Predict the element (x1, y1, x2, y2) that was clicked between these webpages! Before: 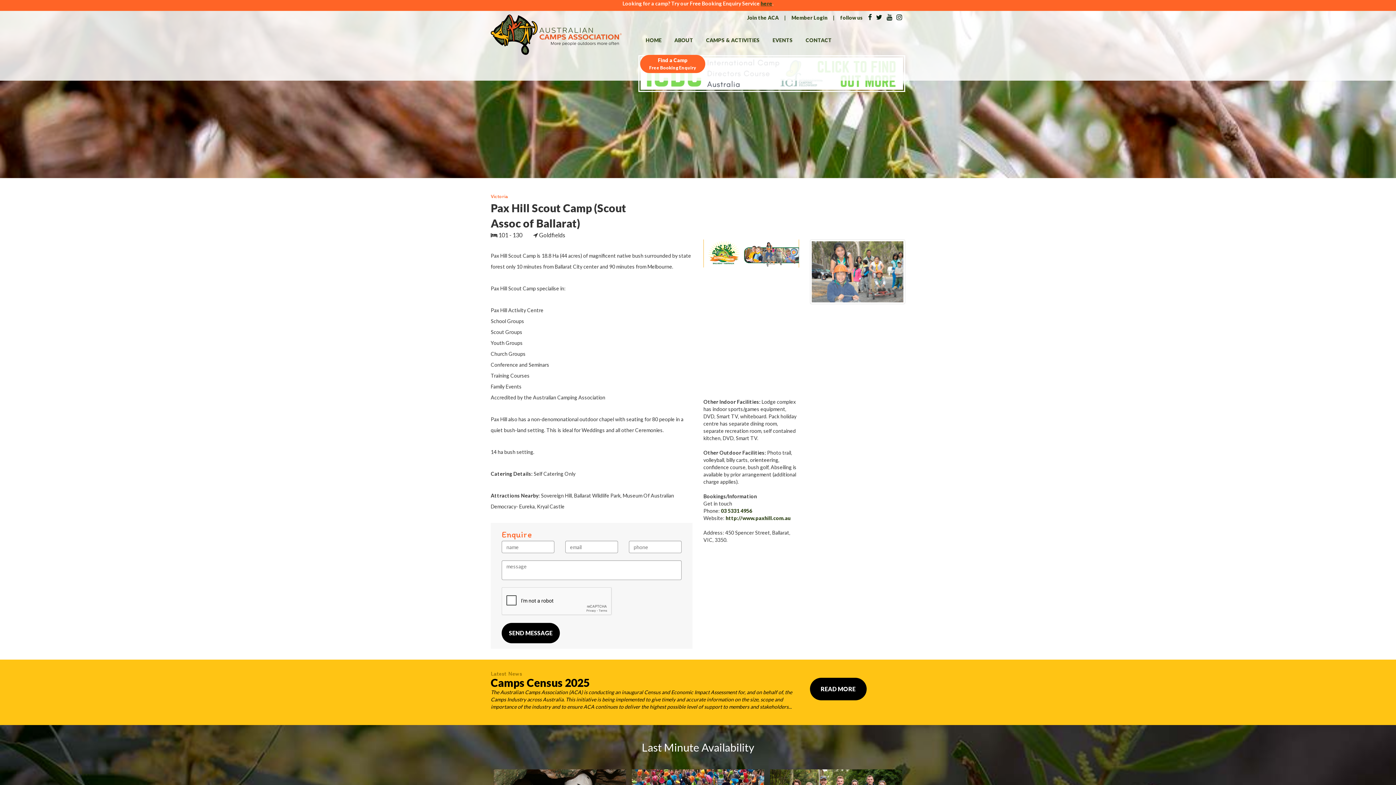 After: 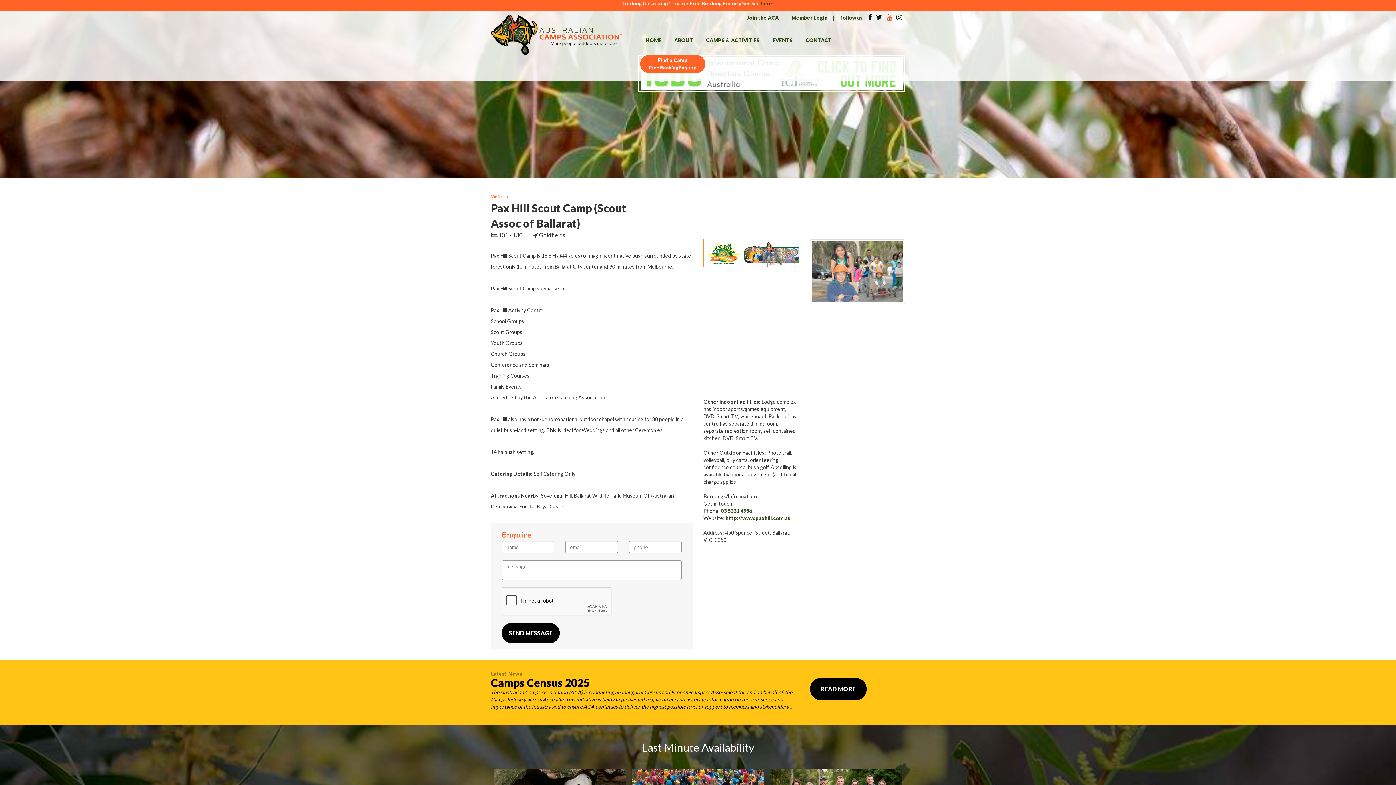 Action: bbox: (886, 13, 892, 21)